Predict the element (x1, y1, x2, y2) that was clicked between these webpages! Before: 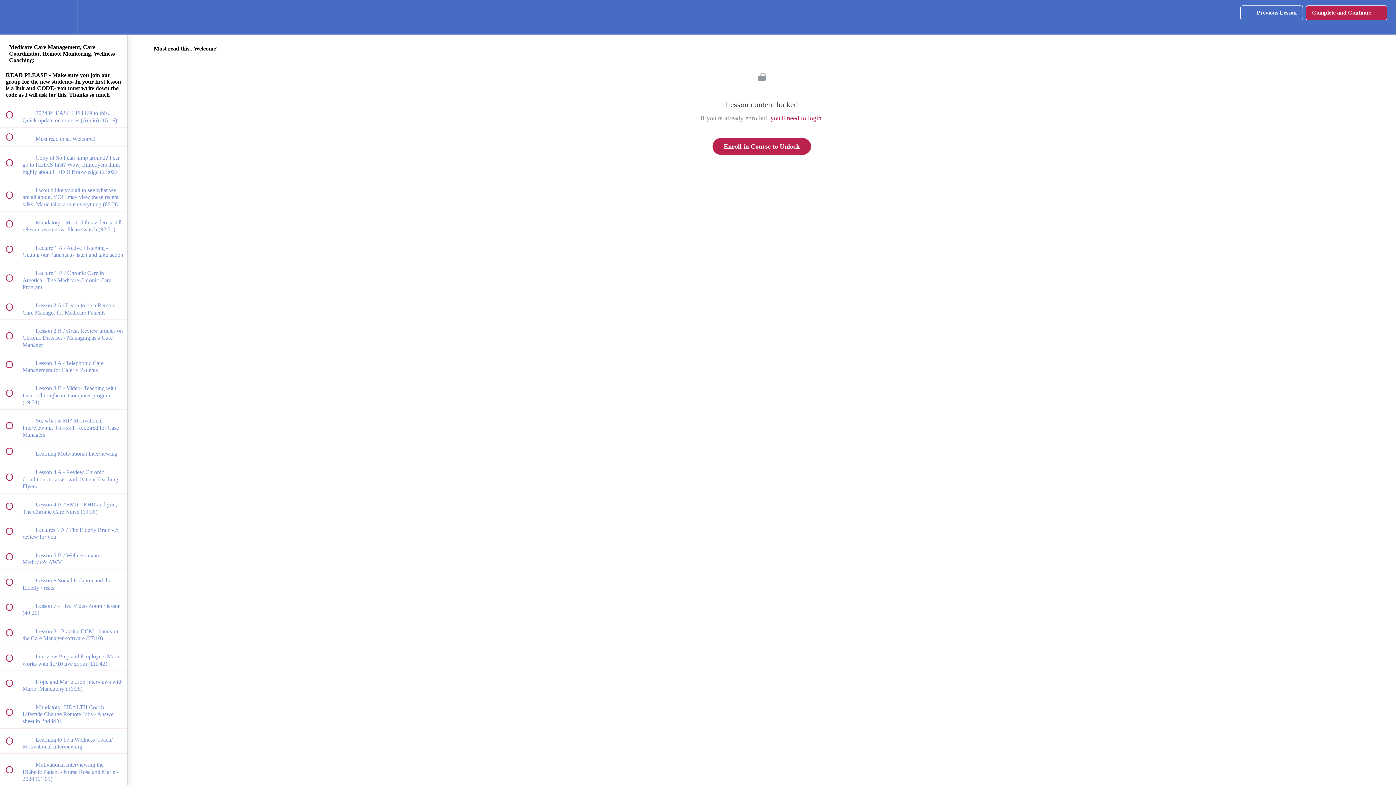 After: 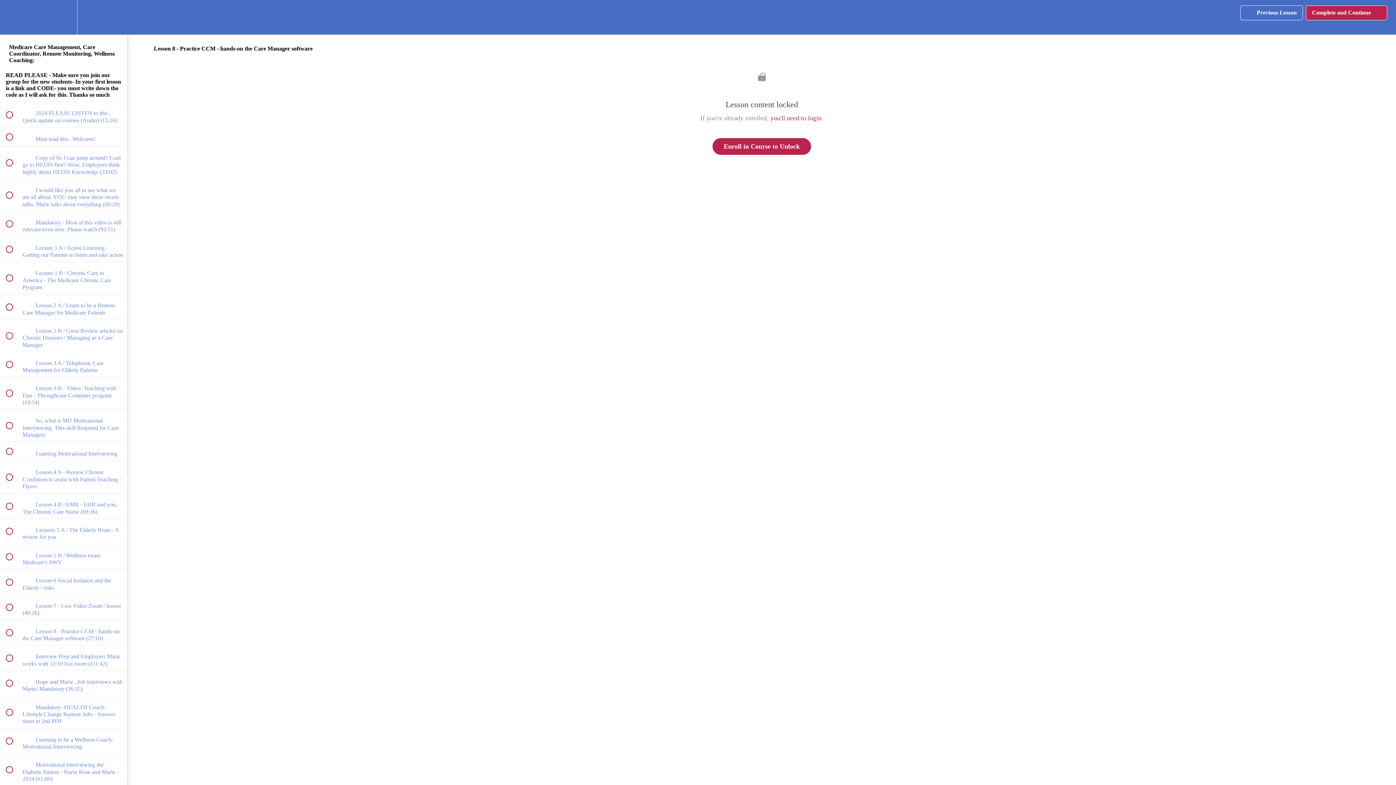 Action: bbox: (0, 620, 127, 645) label:  
 Lesson 8 - Practice CCM - hands-on the Care Manager software (27:10)